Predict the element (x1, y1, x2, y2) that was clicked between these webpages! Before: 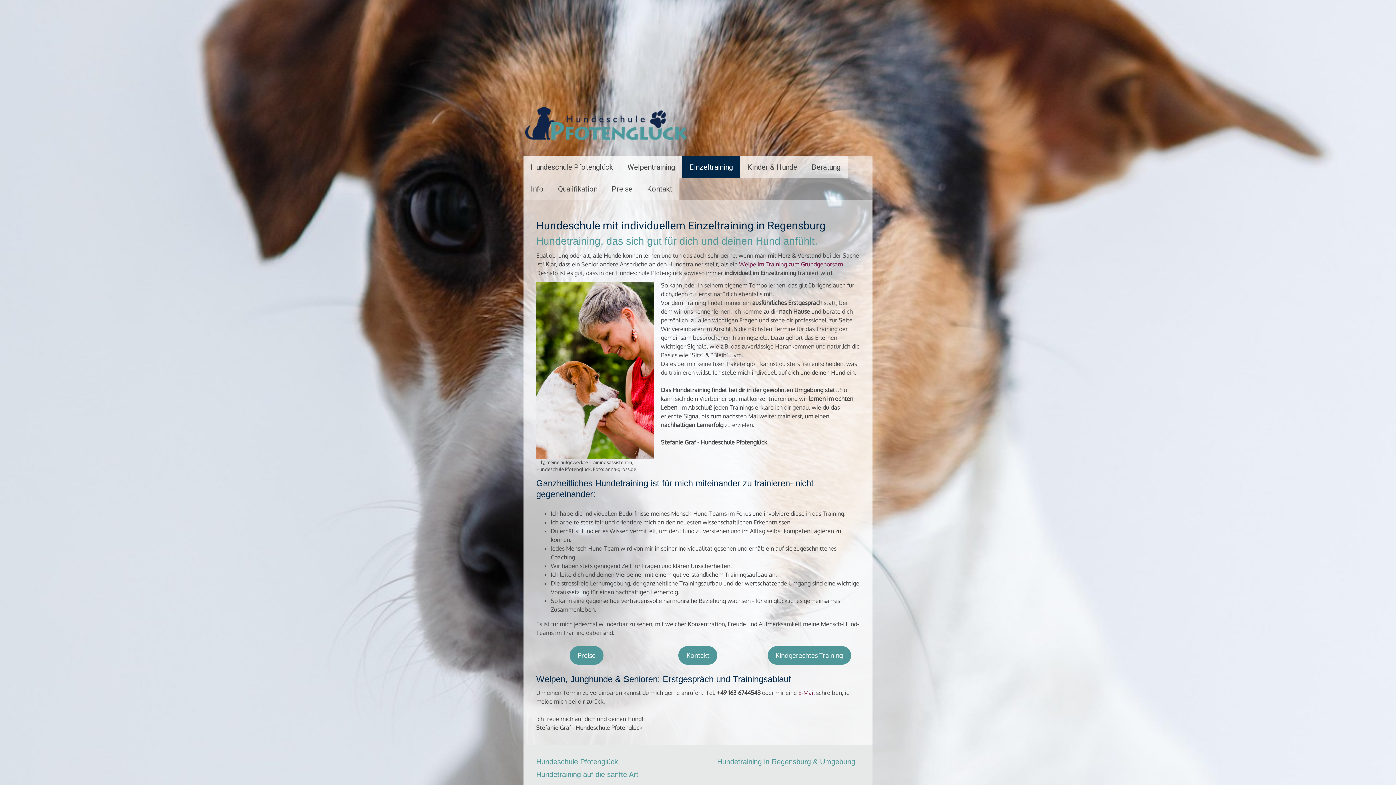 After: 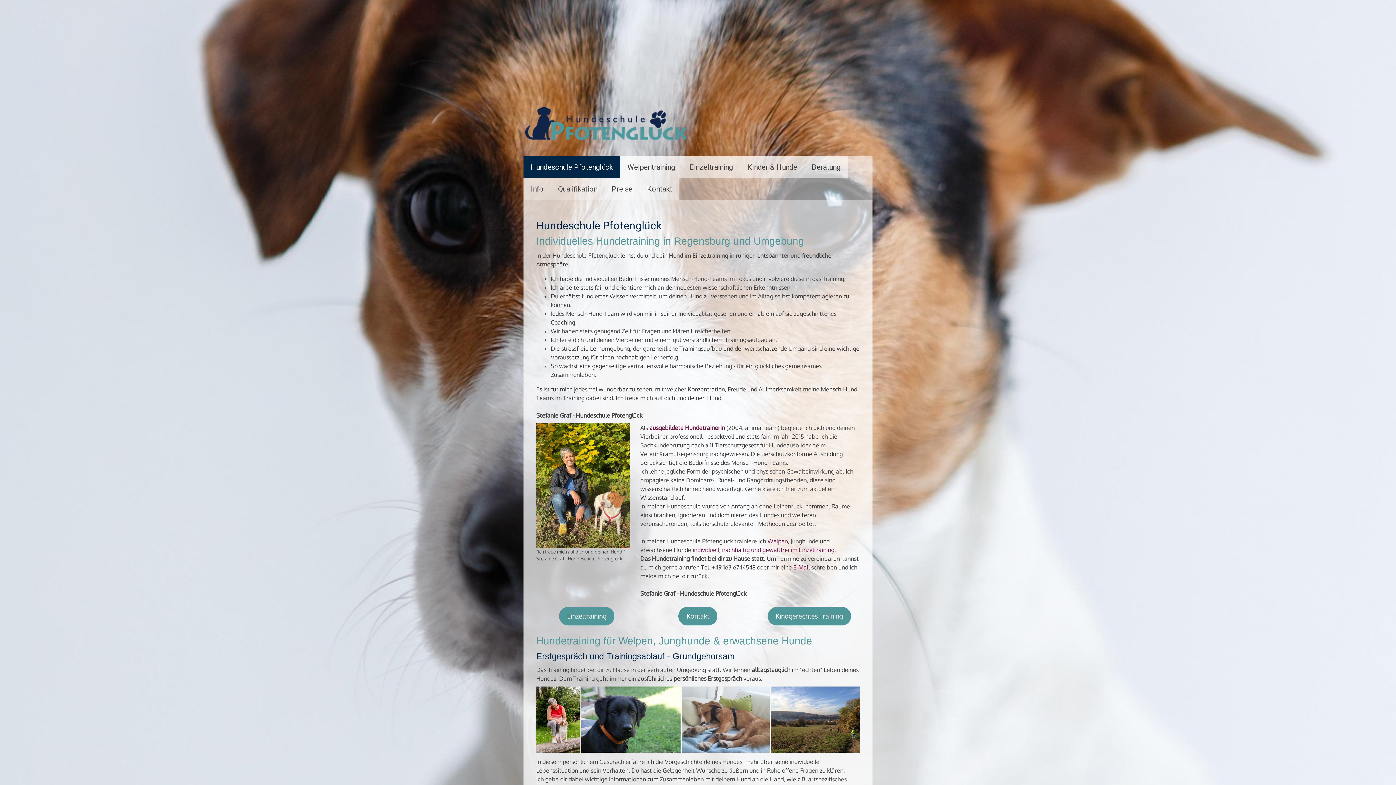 Action: bbox: (523, 156, 620, 178) label: Hundeschule Pfotenglück